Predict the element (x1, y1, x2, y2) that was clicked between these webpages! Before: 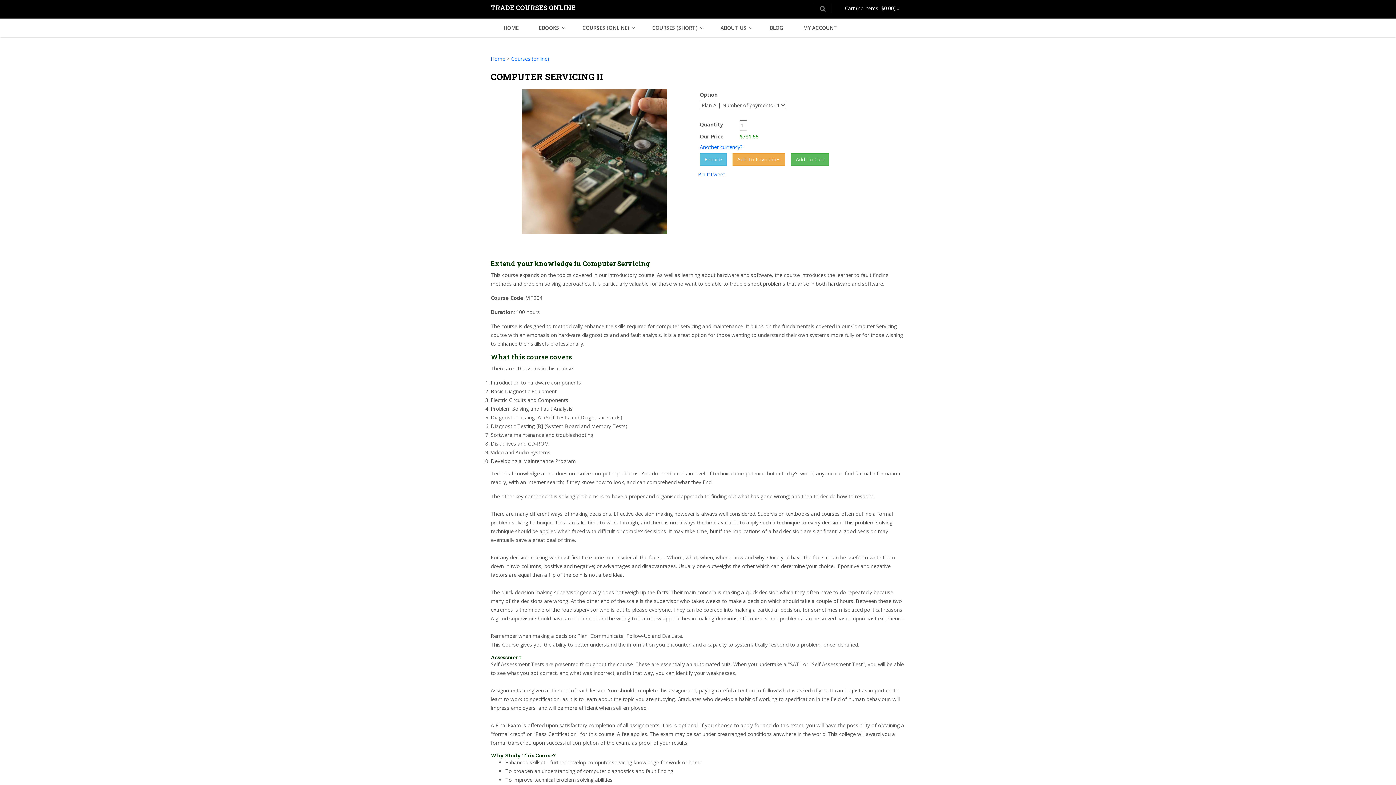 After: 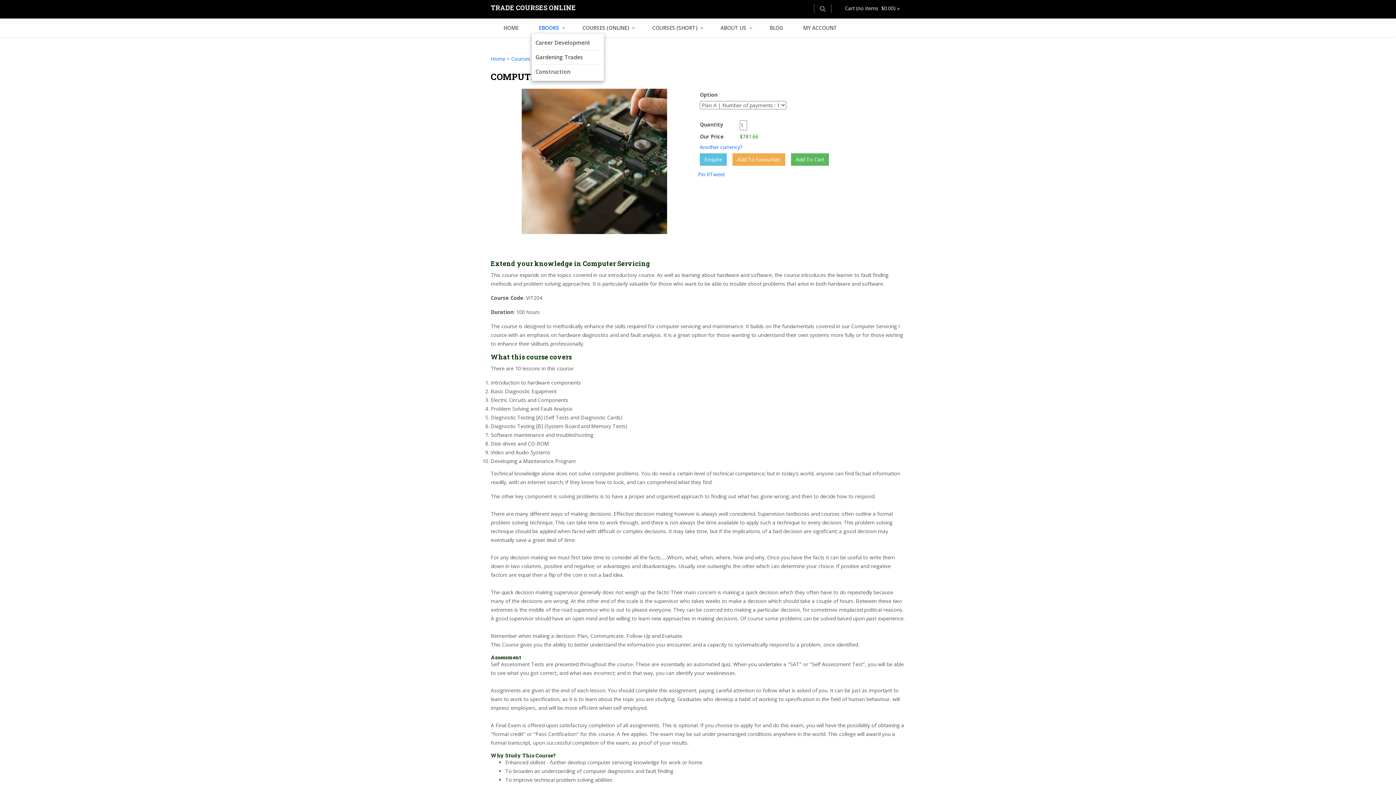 Action: label: EBOOKS bbox: (531, 20, 569, 35)